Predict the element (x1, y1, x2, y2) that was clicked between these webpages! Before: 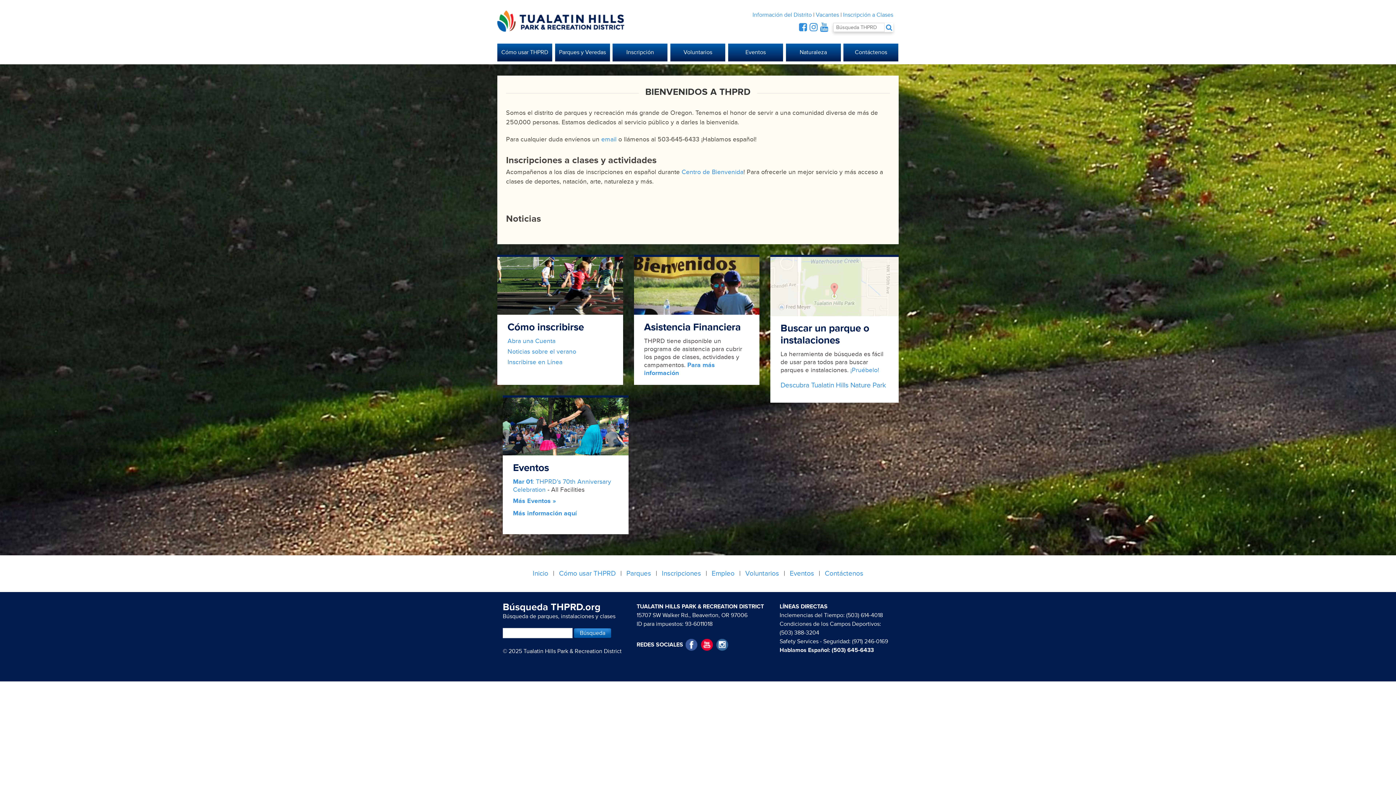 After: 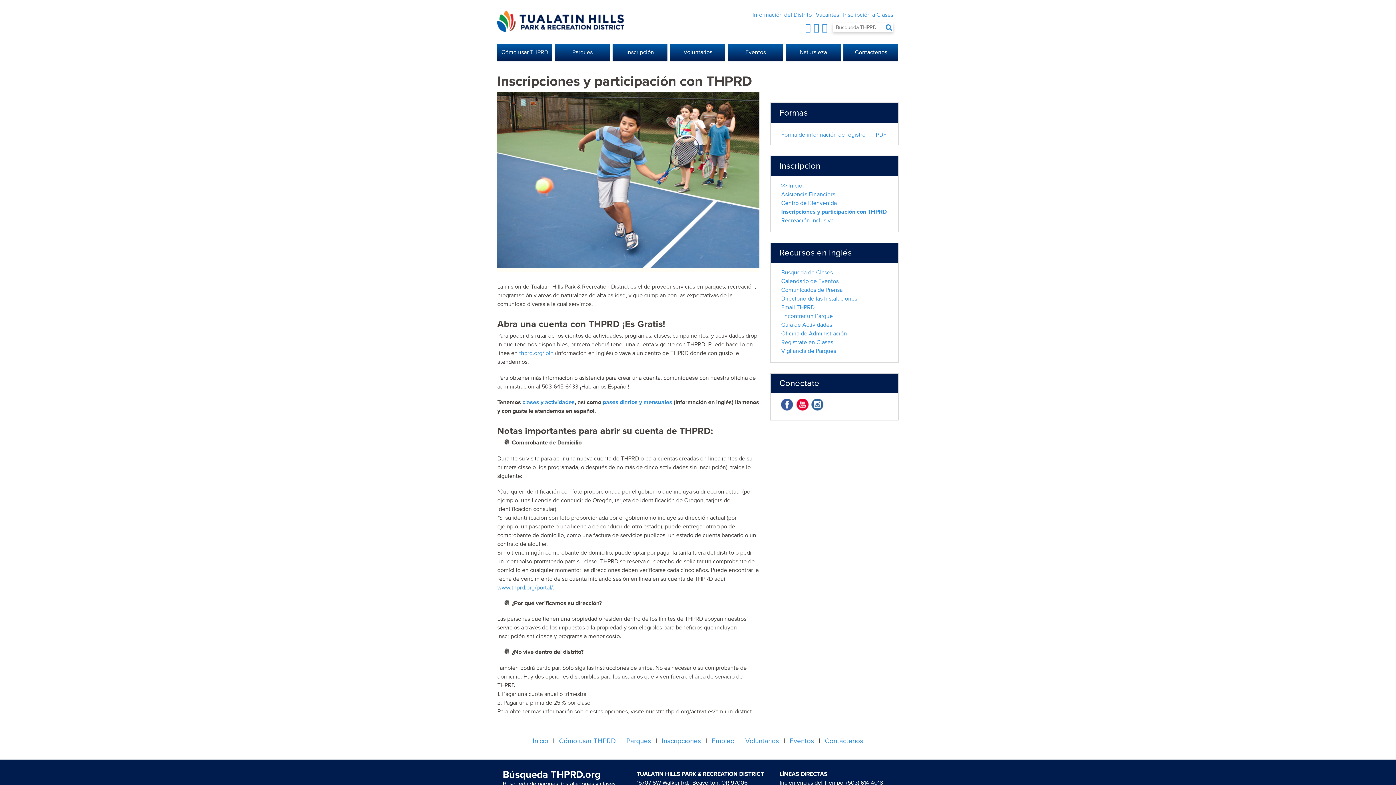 Action: bbox: (625, 47, 655, 57) label: Inscripción